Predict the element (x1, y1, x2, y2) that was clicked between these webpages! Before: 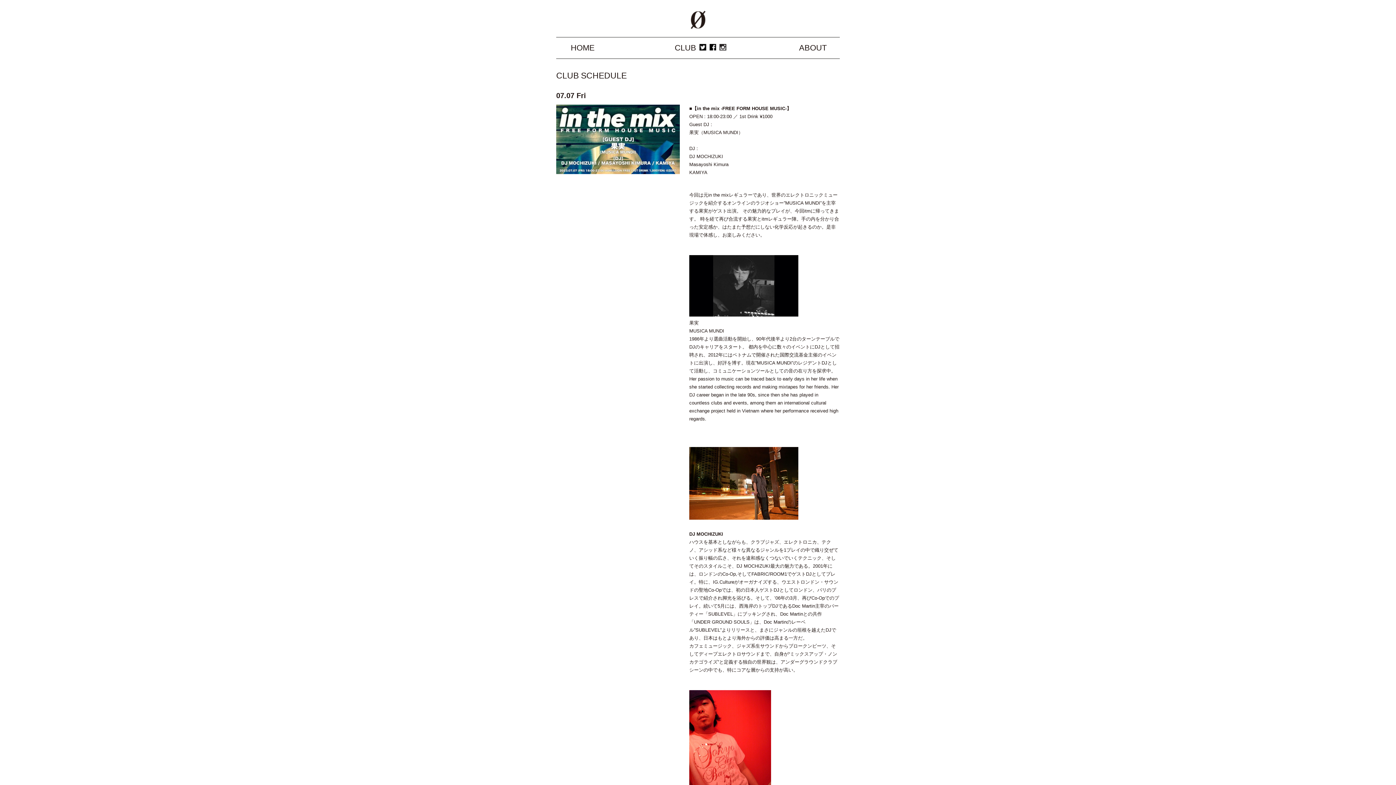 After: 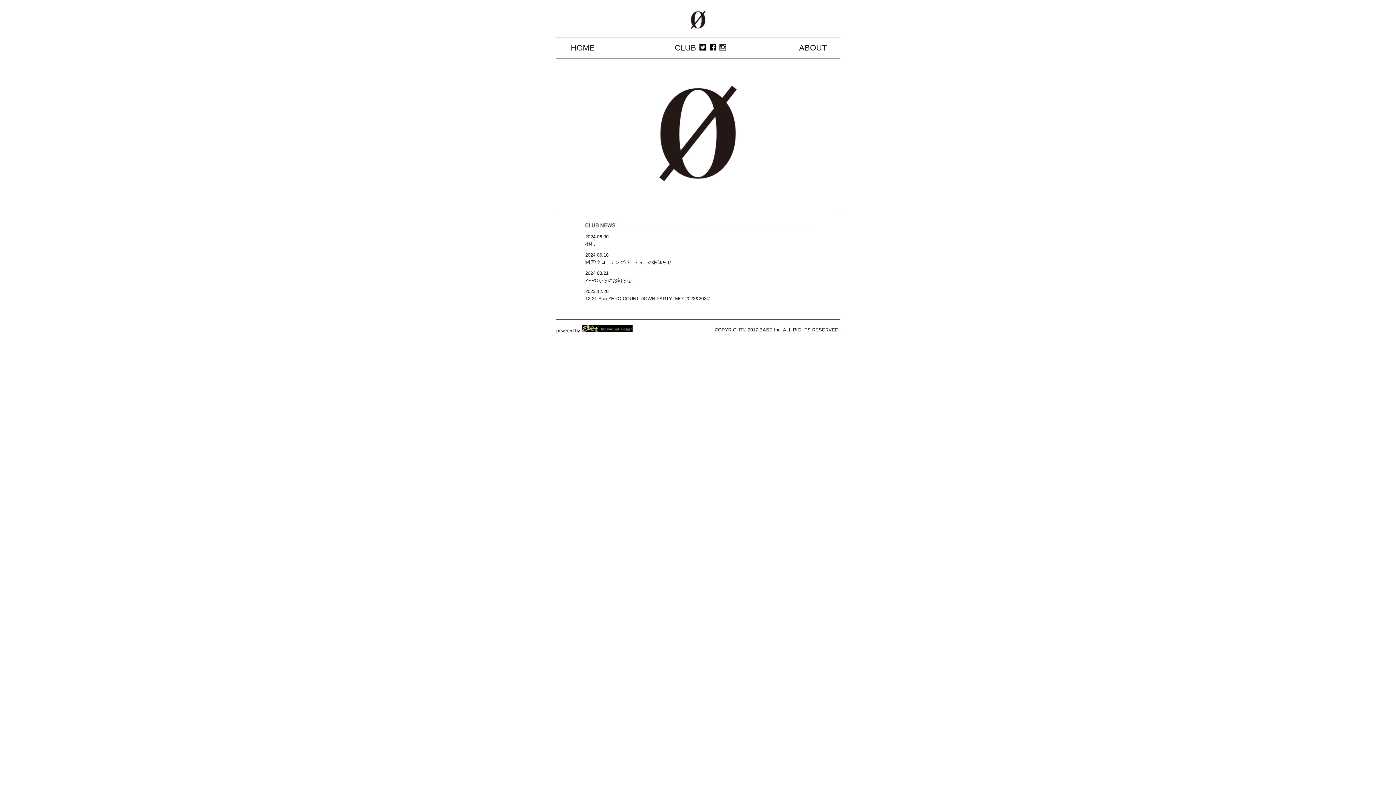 Action: bbox: (690, 24, 705, 30)